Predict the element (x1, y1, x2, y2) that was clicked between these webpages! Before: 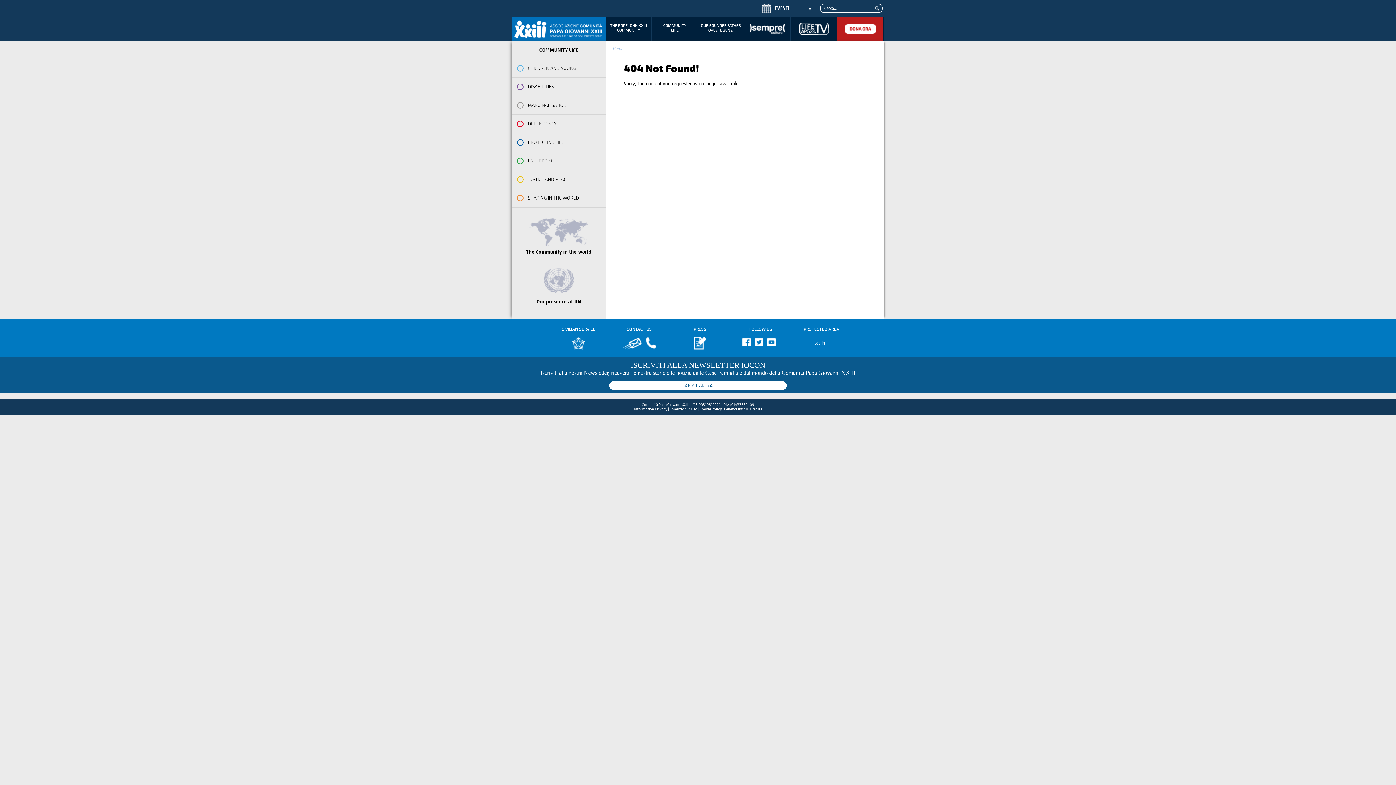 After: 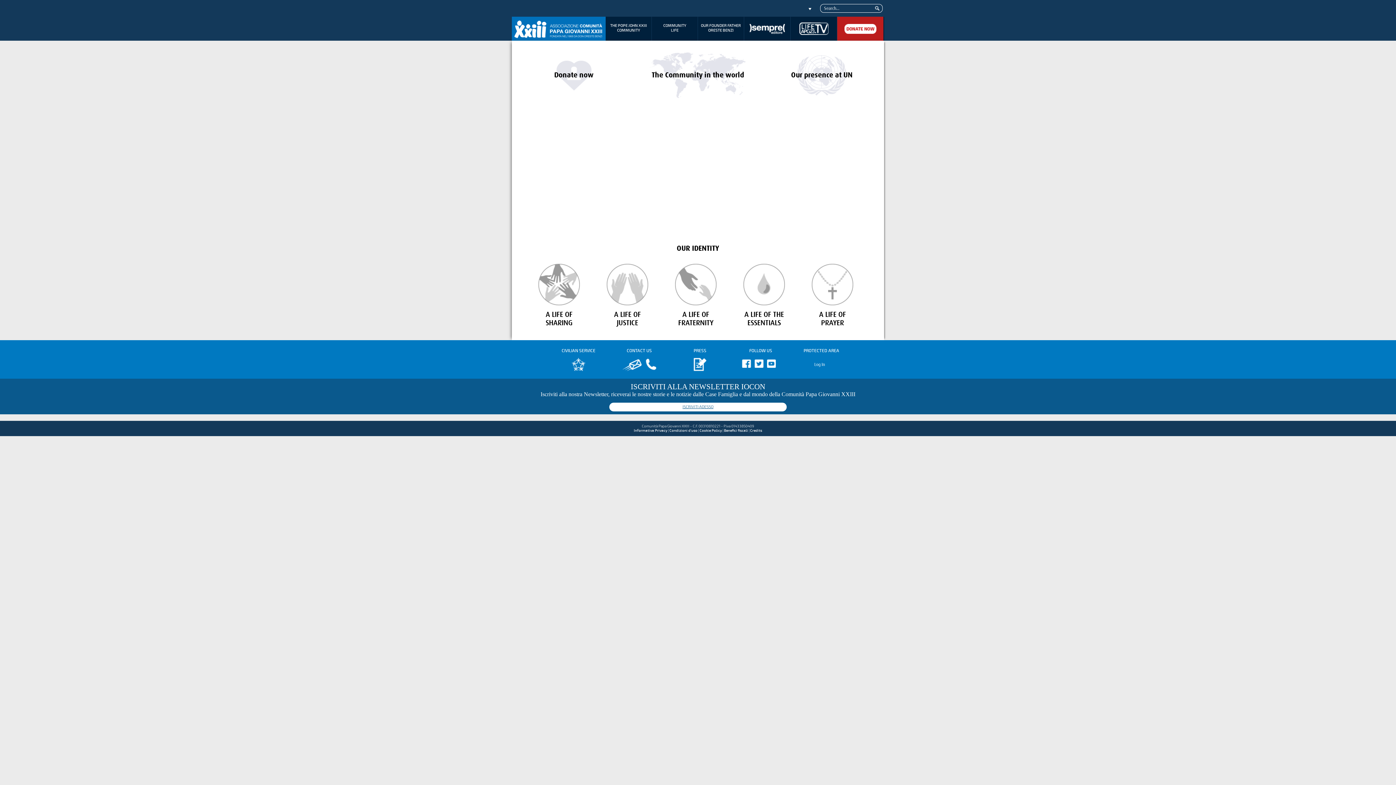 Action: label: Informativa Privacy bbox: (634, 407, 667, 411)